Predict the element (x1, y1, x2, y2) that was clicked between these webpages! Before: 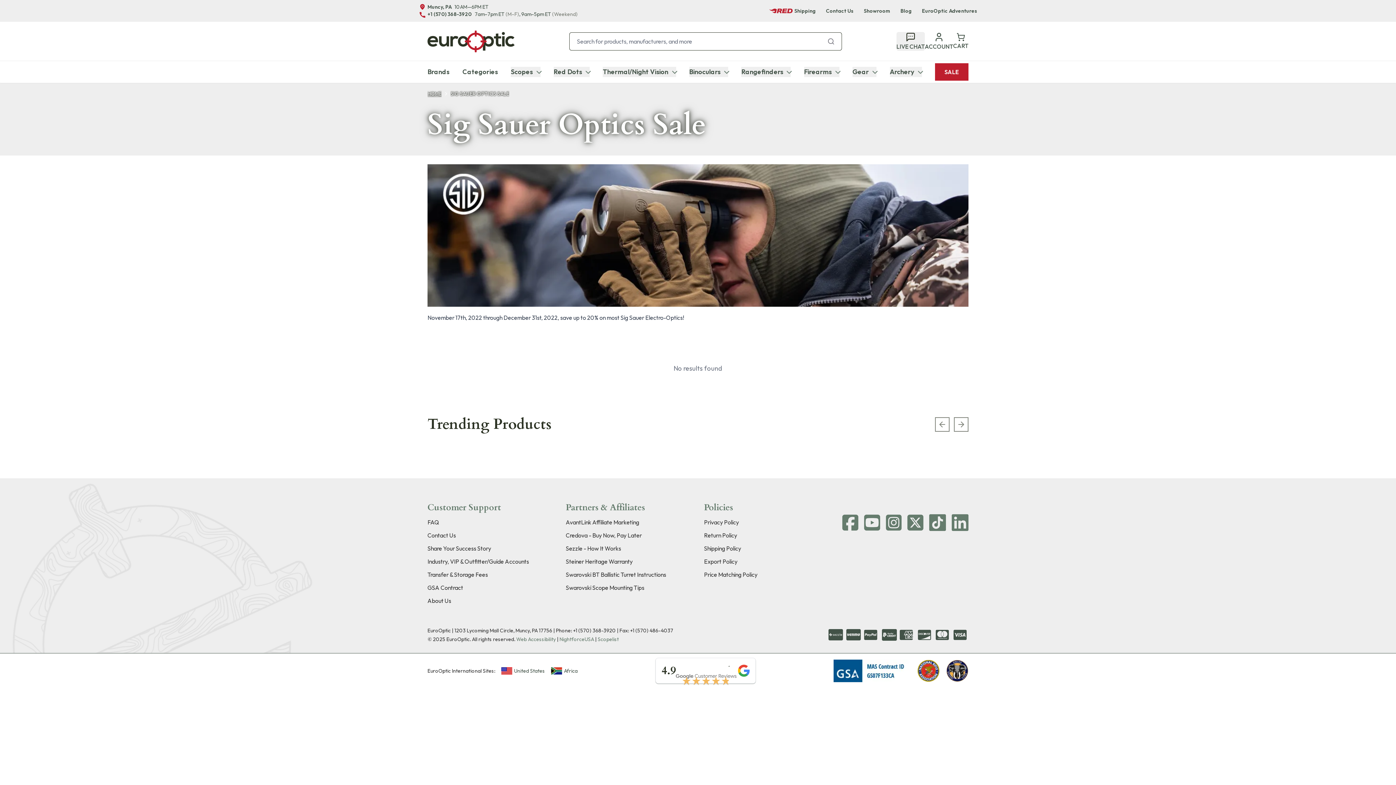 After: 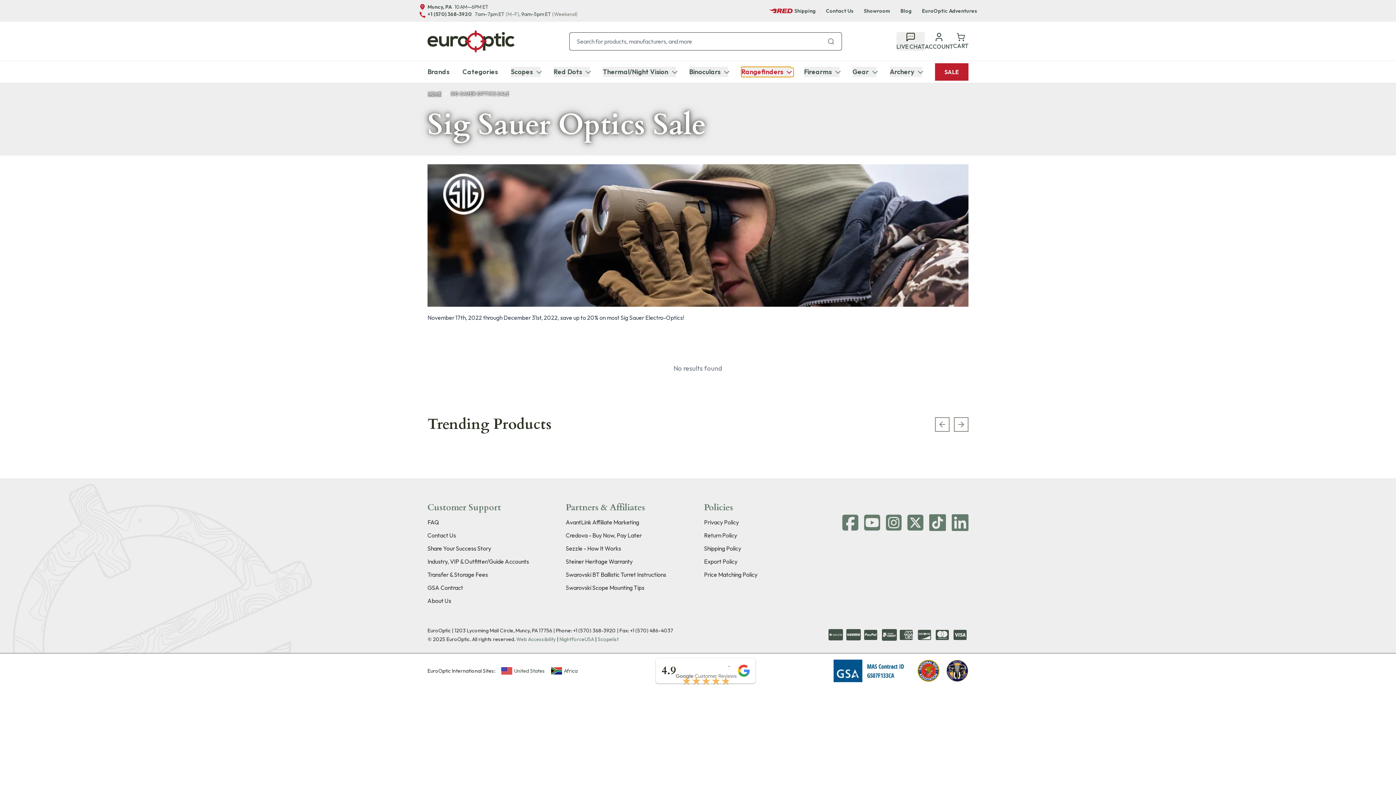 Action: bbox: (741, 66, 791, 77) label: Rangefinders